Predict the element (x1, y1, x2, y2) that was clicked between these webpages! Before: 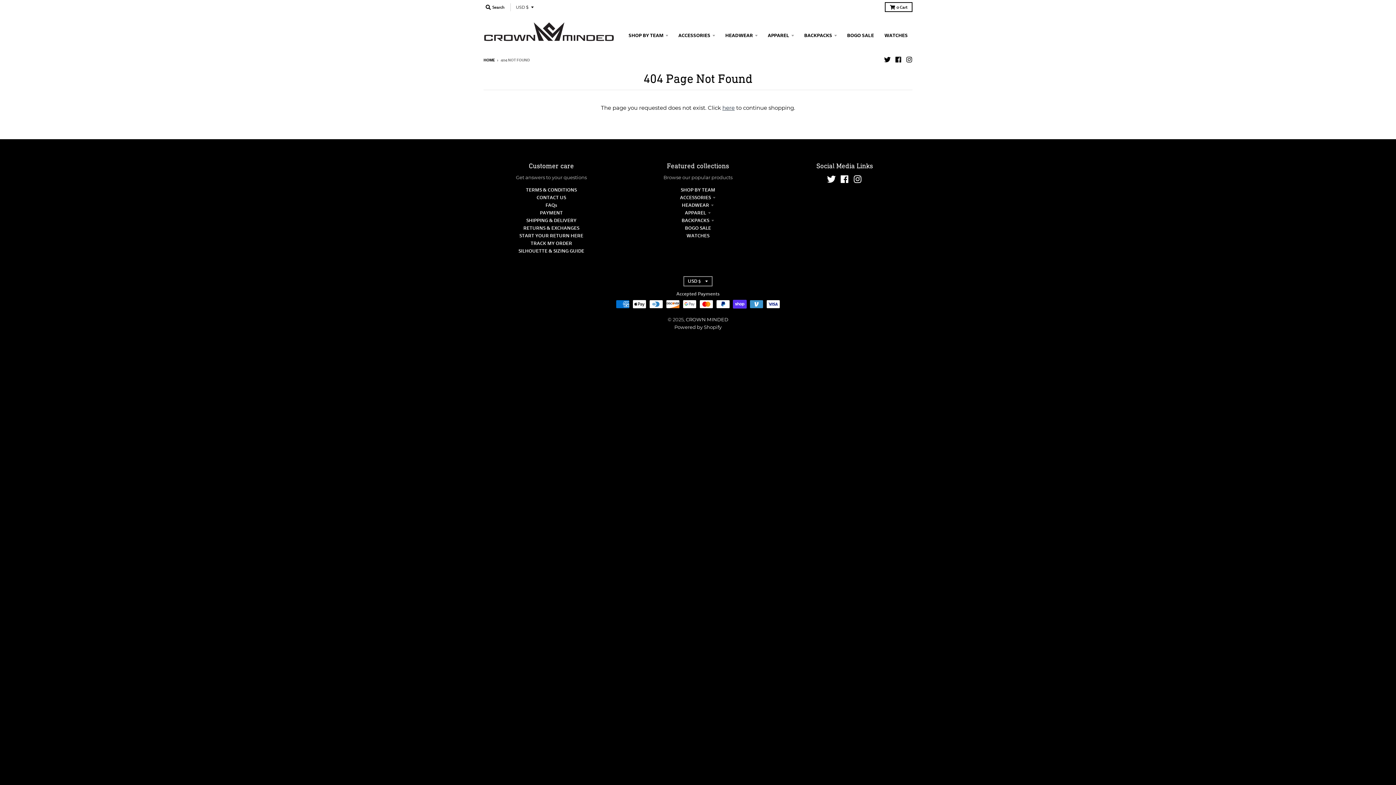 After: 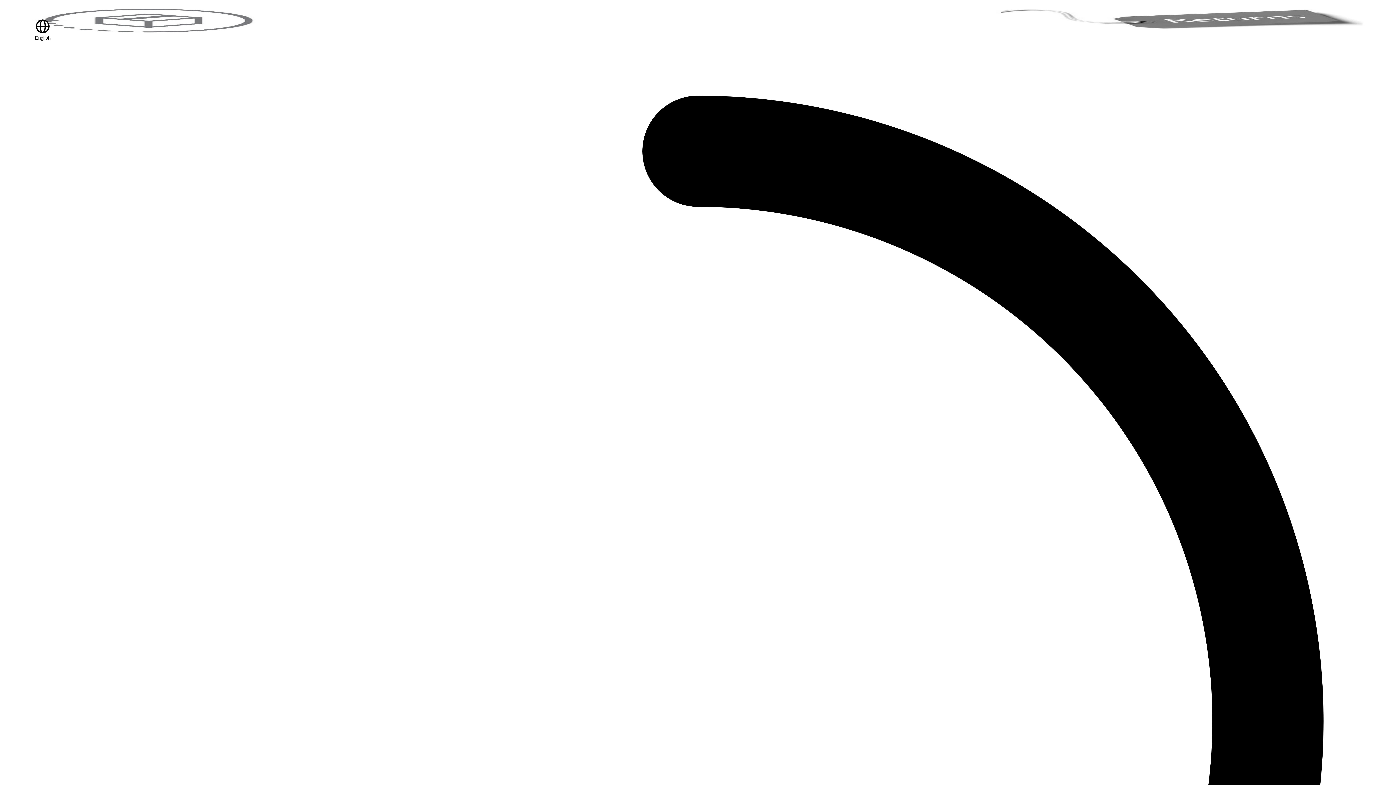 Action: label: START YOUR RETURN HERE bbox: (519, 245, 583, 252)